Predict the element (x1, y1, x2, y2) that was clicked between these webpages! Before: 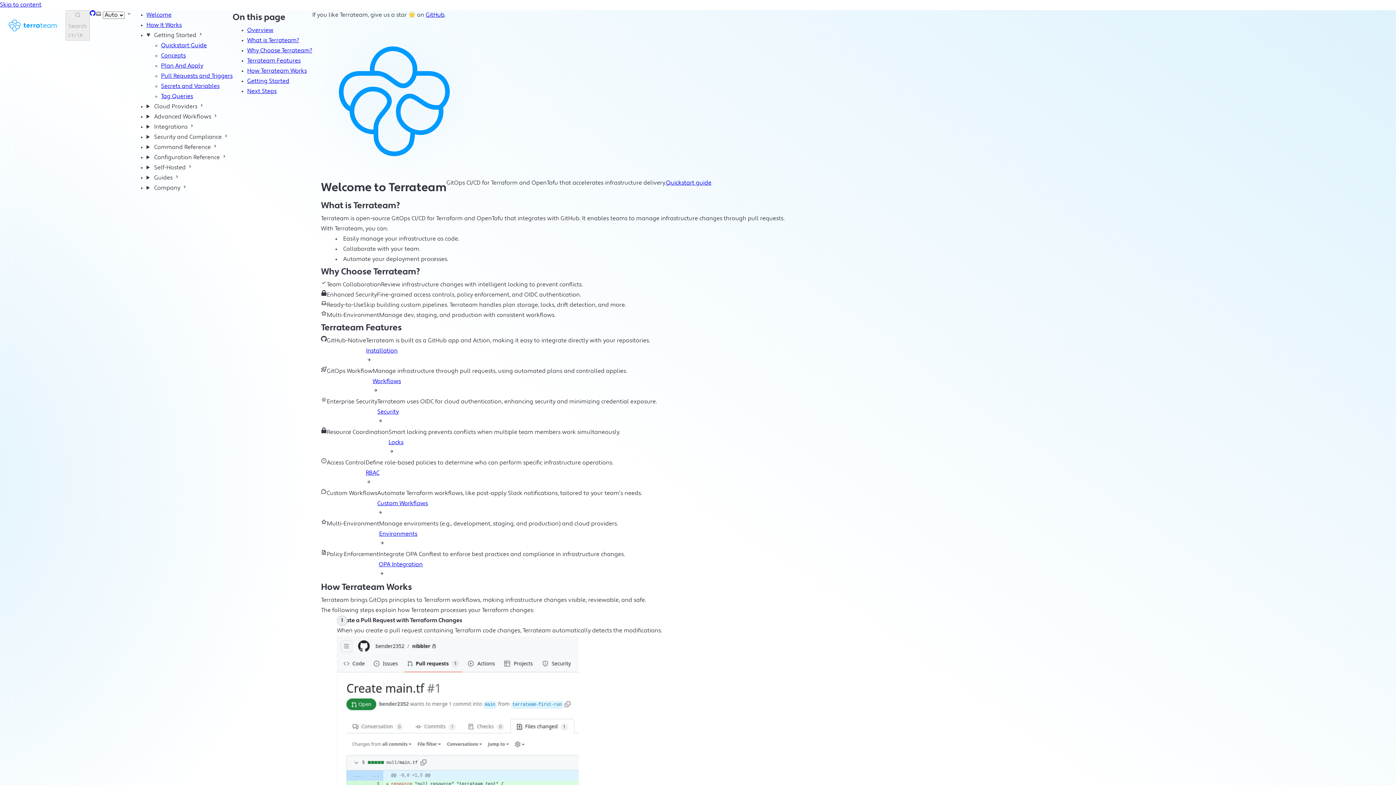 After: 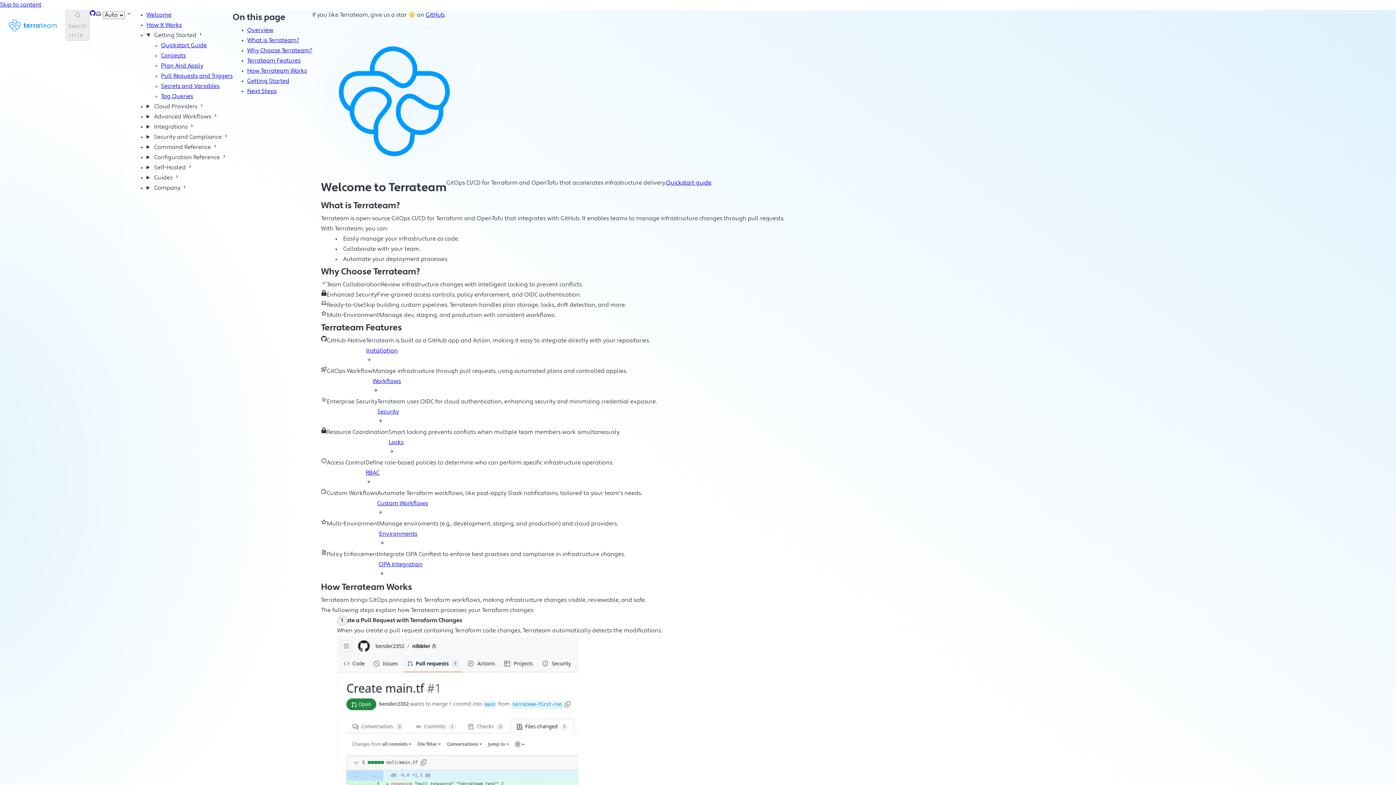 Action: bbox: (425, 12, 444, 18) label: GitHub